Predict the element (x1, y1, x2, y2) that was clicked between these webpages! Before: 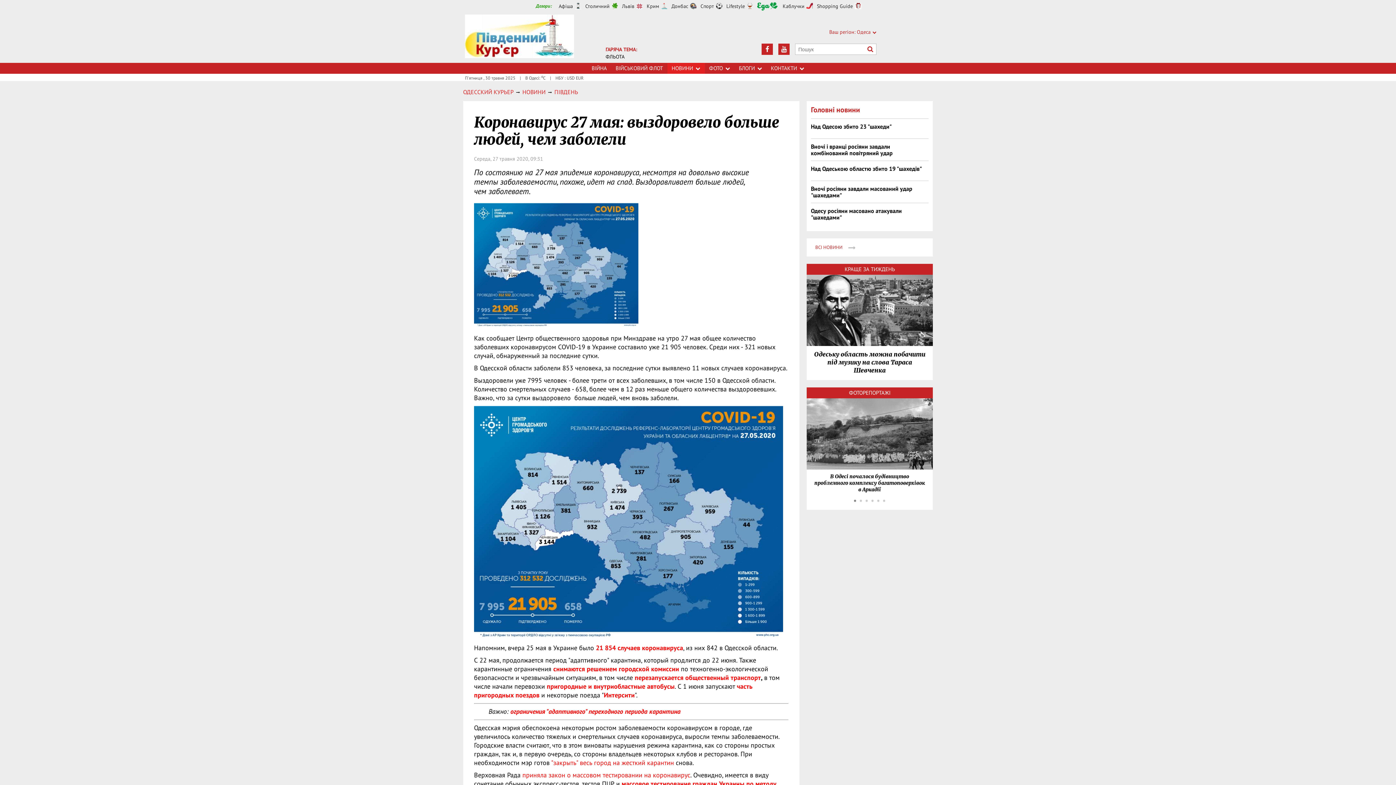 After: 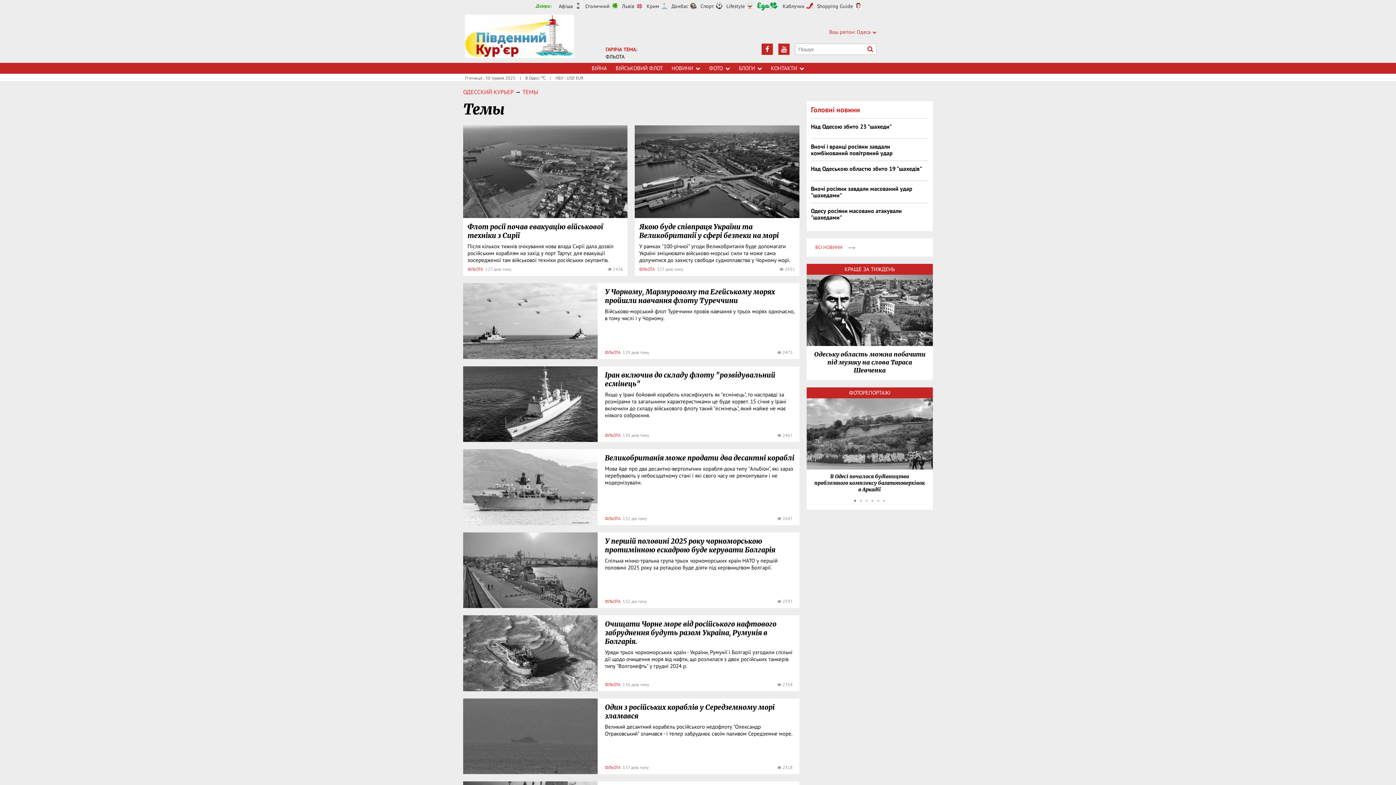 Action: bbox: (605, 46, 637, 52) label: ГАРЯЧА ТЕМА: